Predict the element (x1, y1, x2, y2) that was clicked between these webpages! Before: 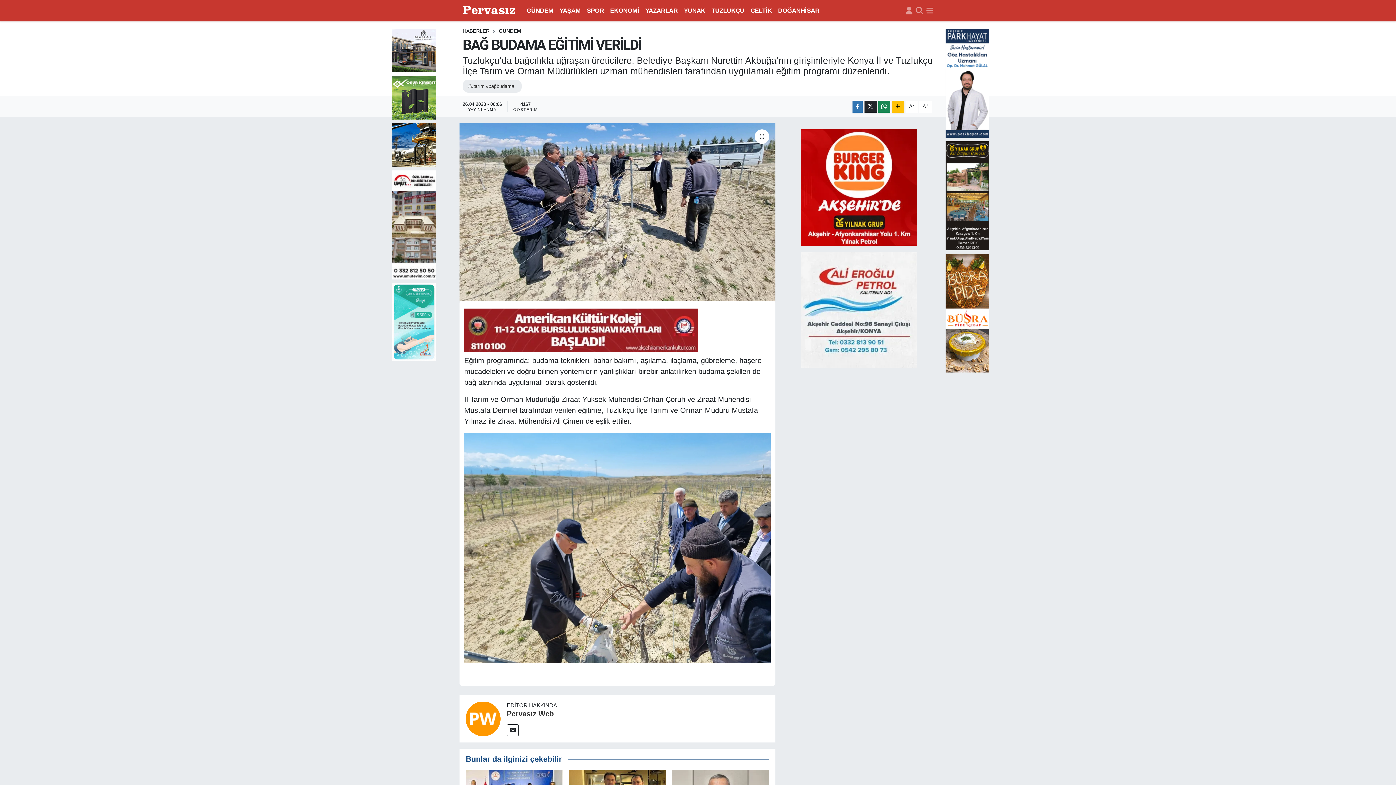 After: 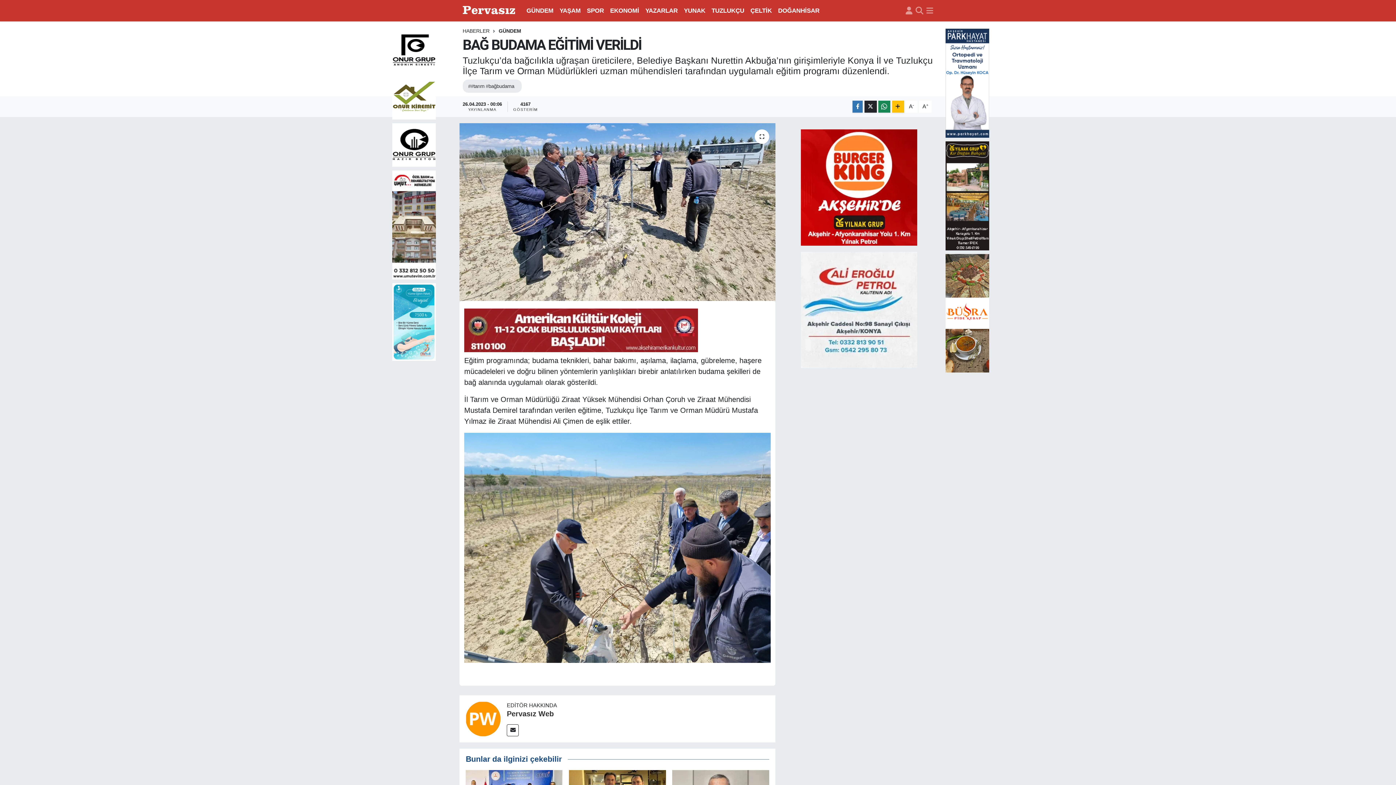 Action: bbox: (801, 306, 917, 313)